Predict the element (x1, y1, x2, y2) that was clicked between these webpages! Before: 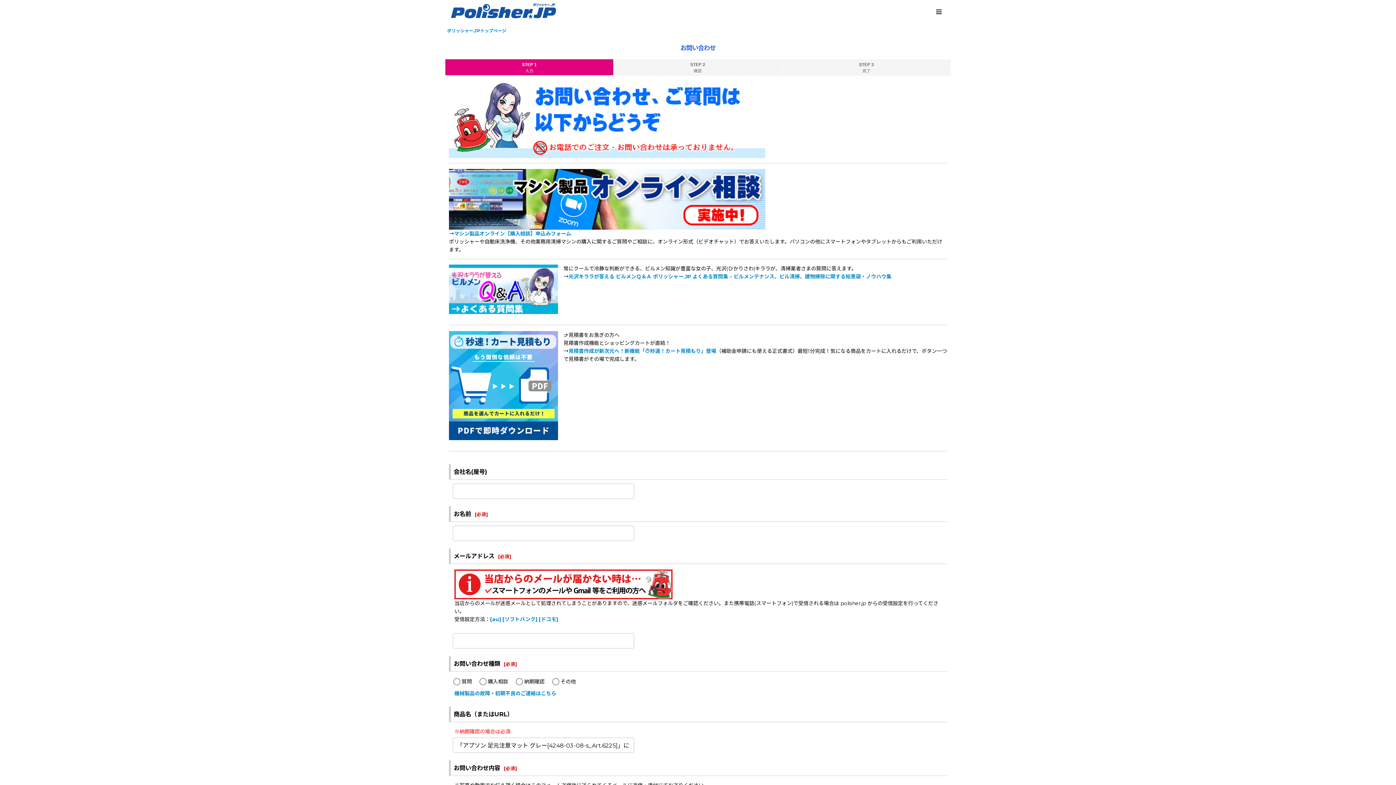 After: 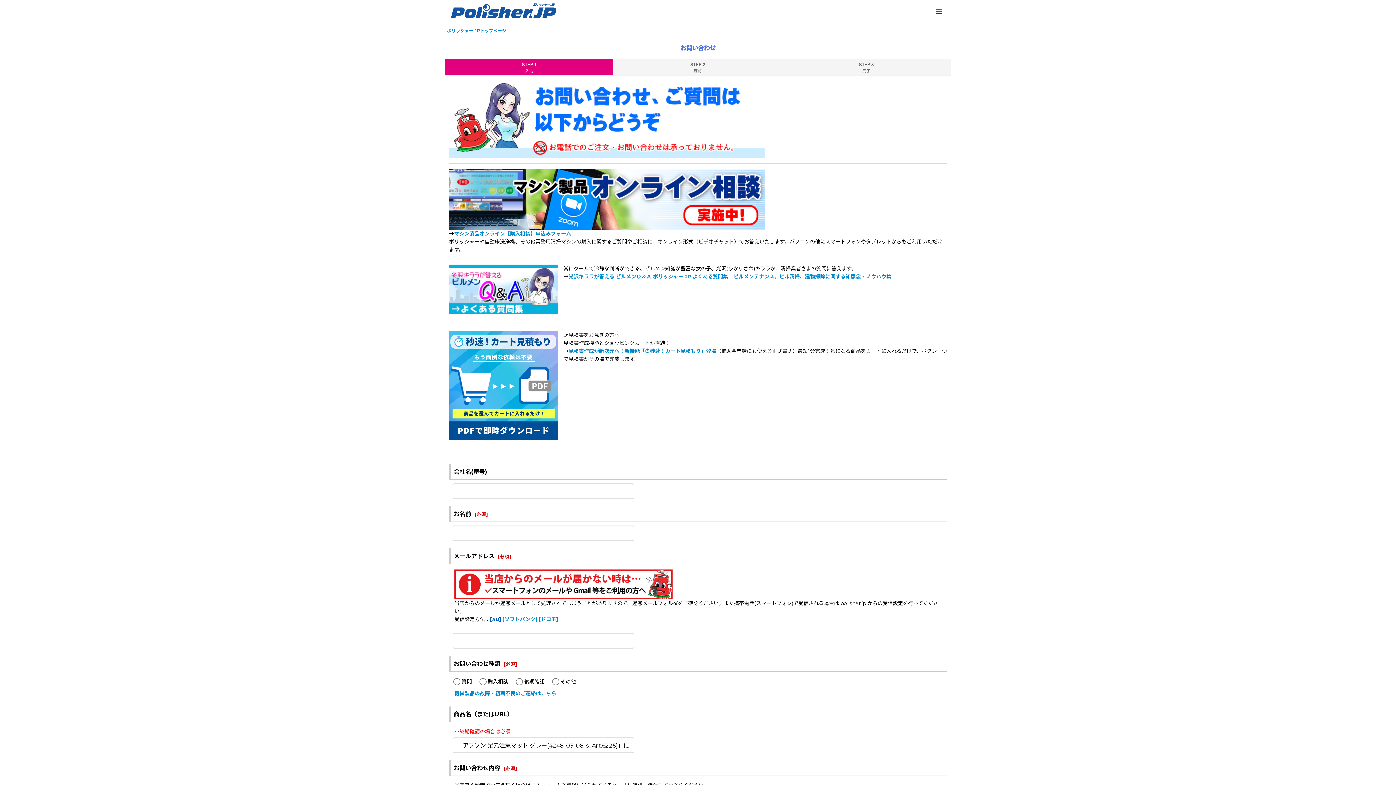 Action: label: [au] bbox: (490, 616, 501, 623)